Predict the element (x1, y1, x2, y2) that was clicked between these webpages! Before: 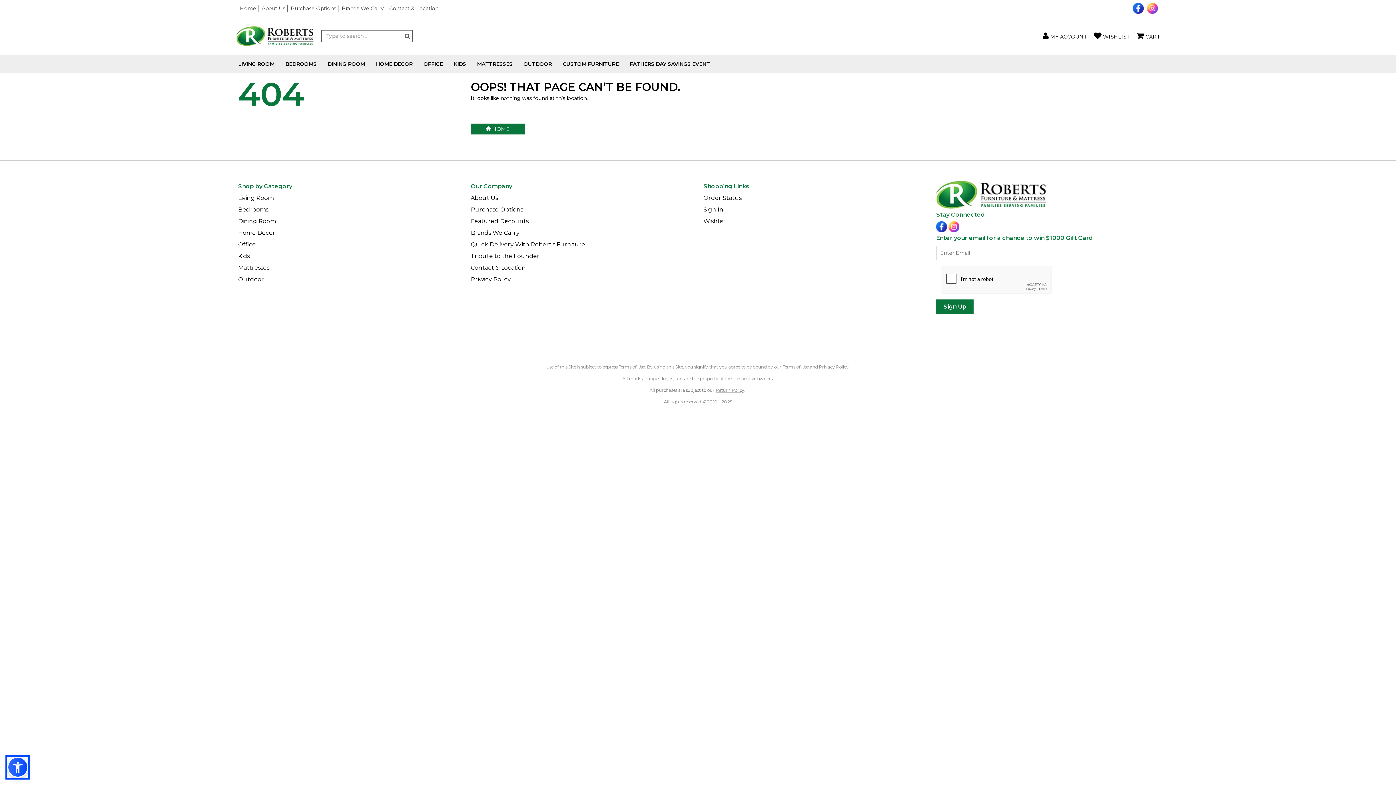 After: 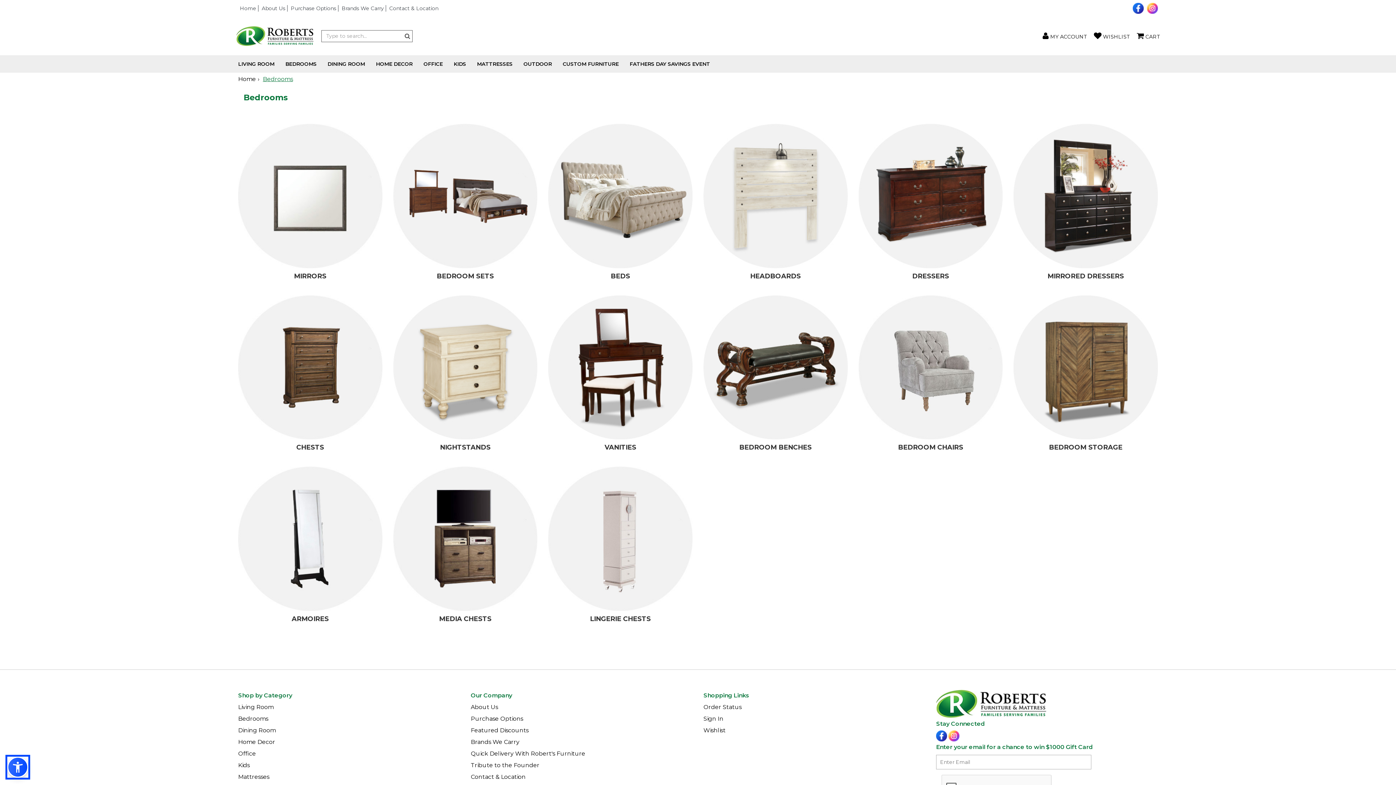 Action: label: BEDROOMS bbox: (280, 55, 322, 72)